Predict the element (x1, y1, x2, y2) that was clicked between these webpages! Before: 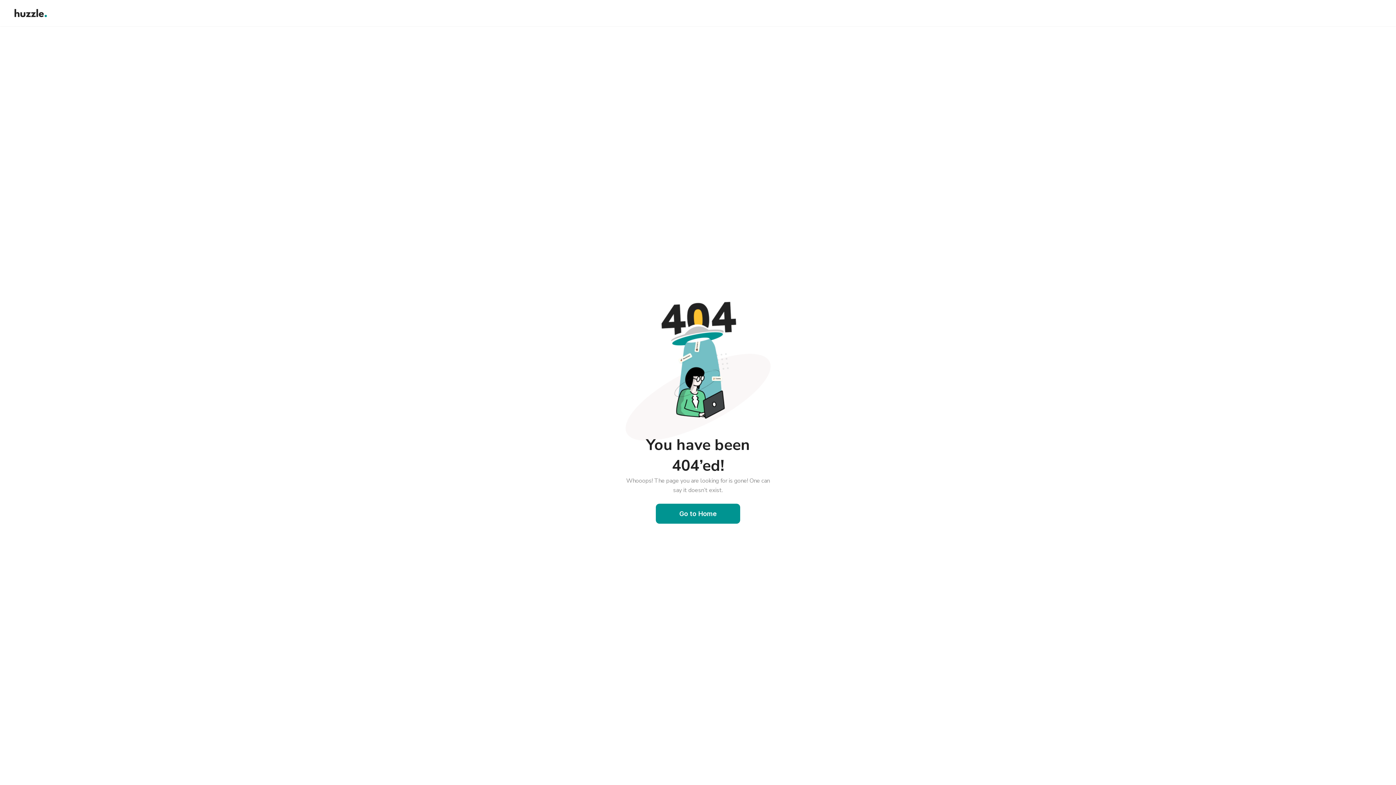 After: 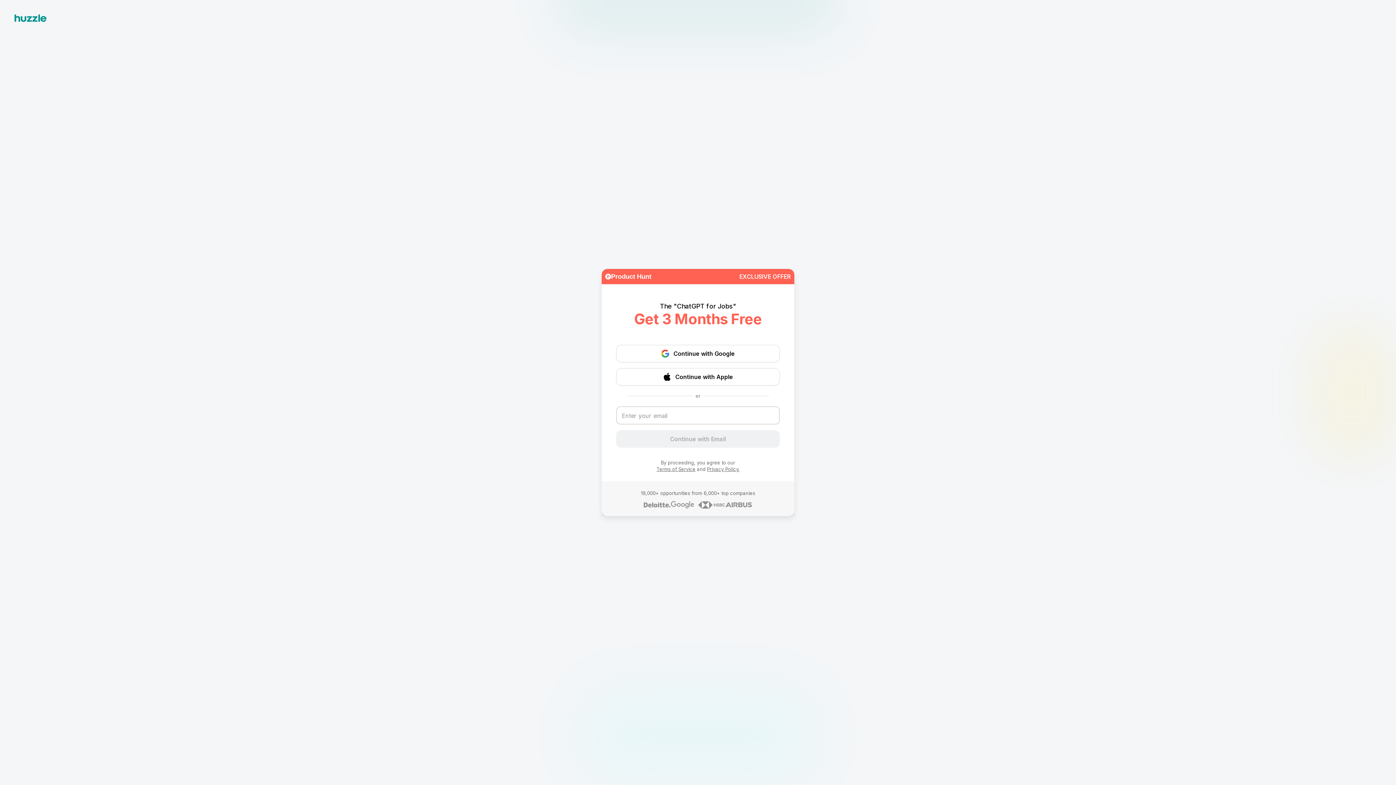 Action: bbox: (14, 7, 46, 18)